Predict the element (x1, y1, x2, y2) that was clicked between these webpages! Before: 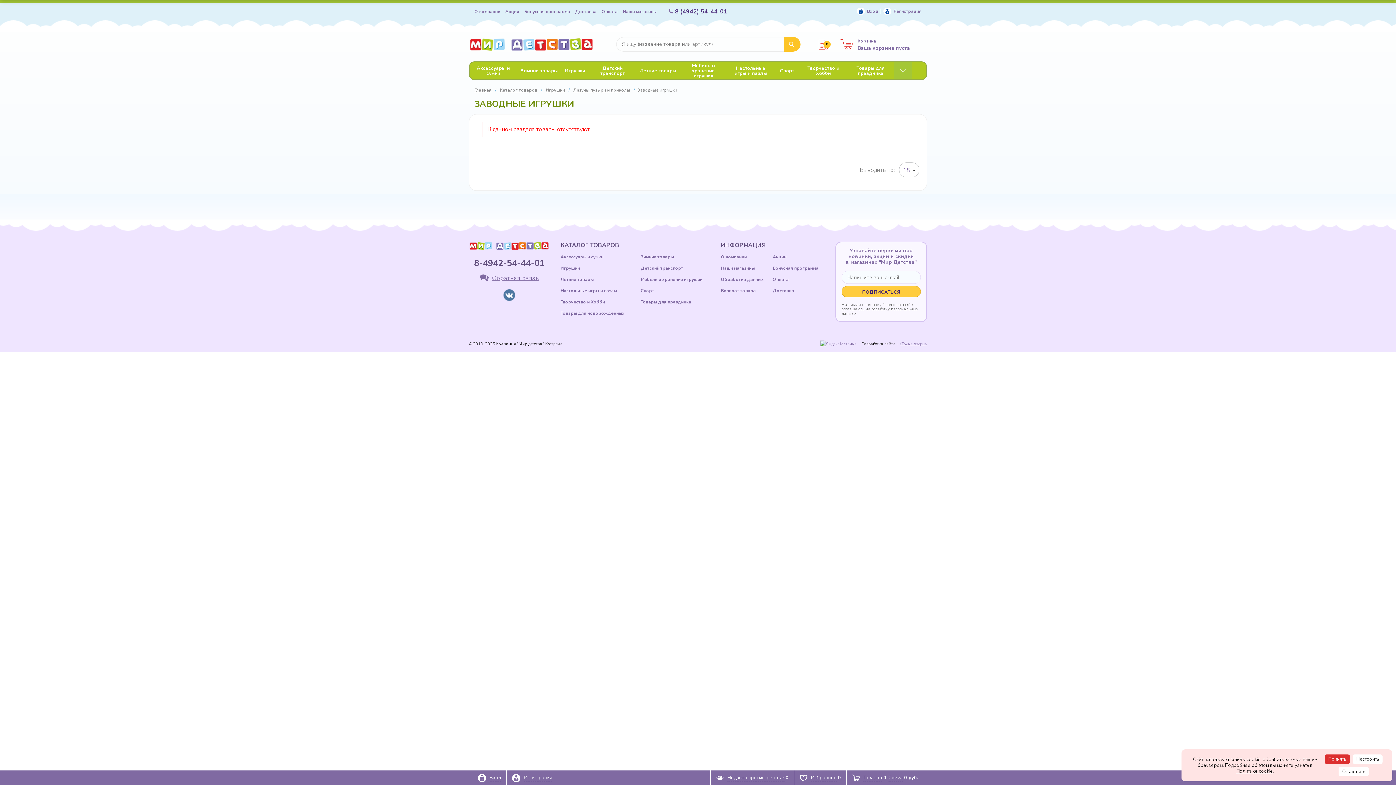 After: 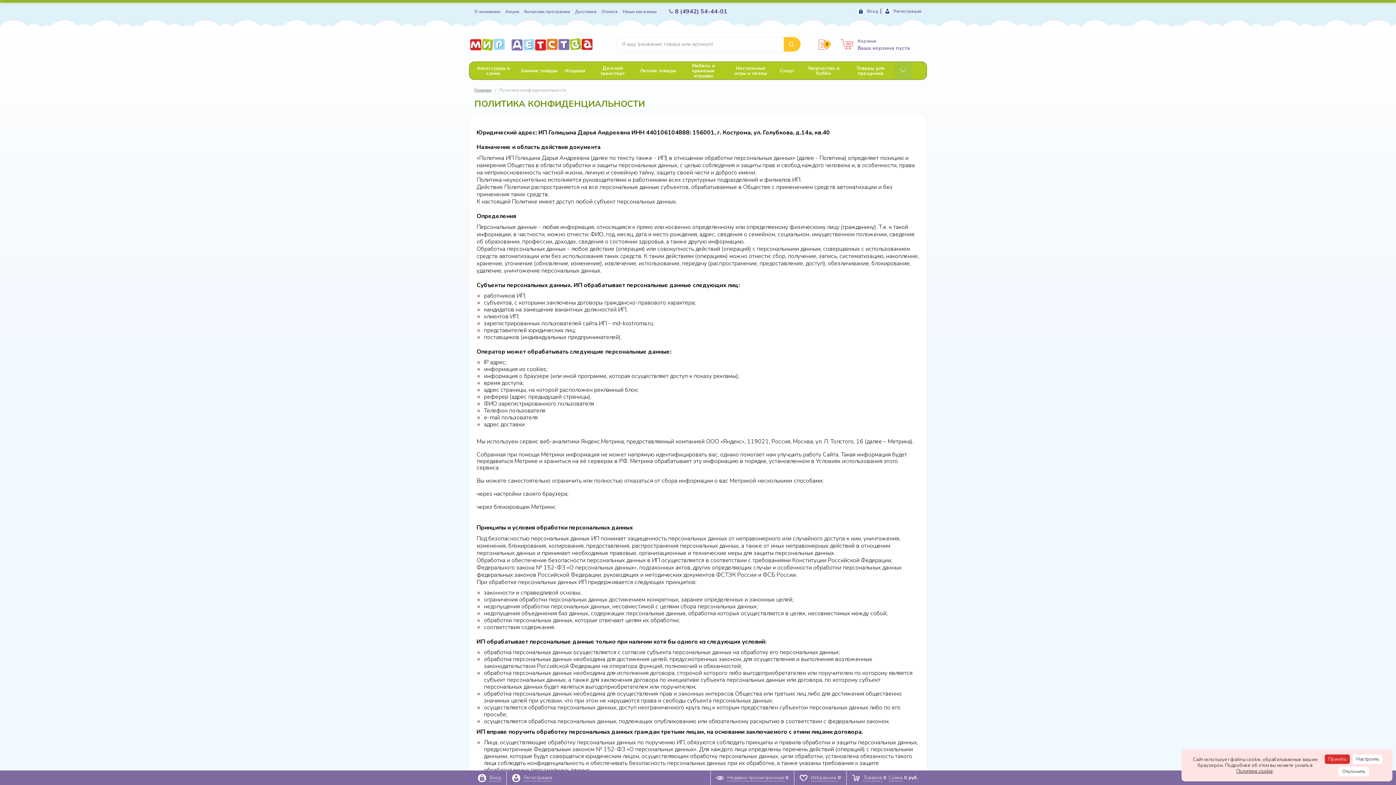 Action: label: Обработка данных bbox: (721, 276, 764, 282)